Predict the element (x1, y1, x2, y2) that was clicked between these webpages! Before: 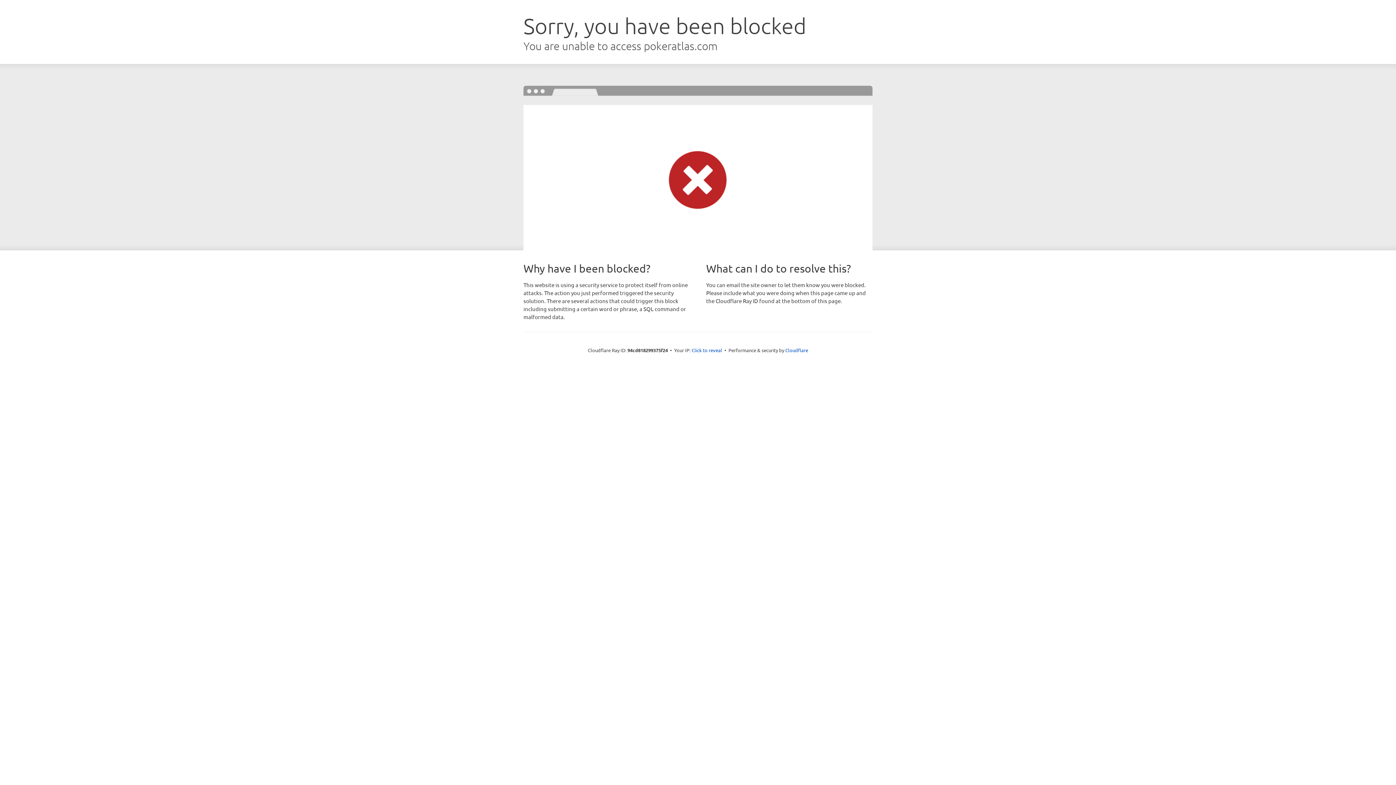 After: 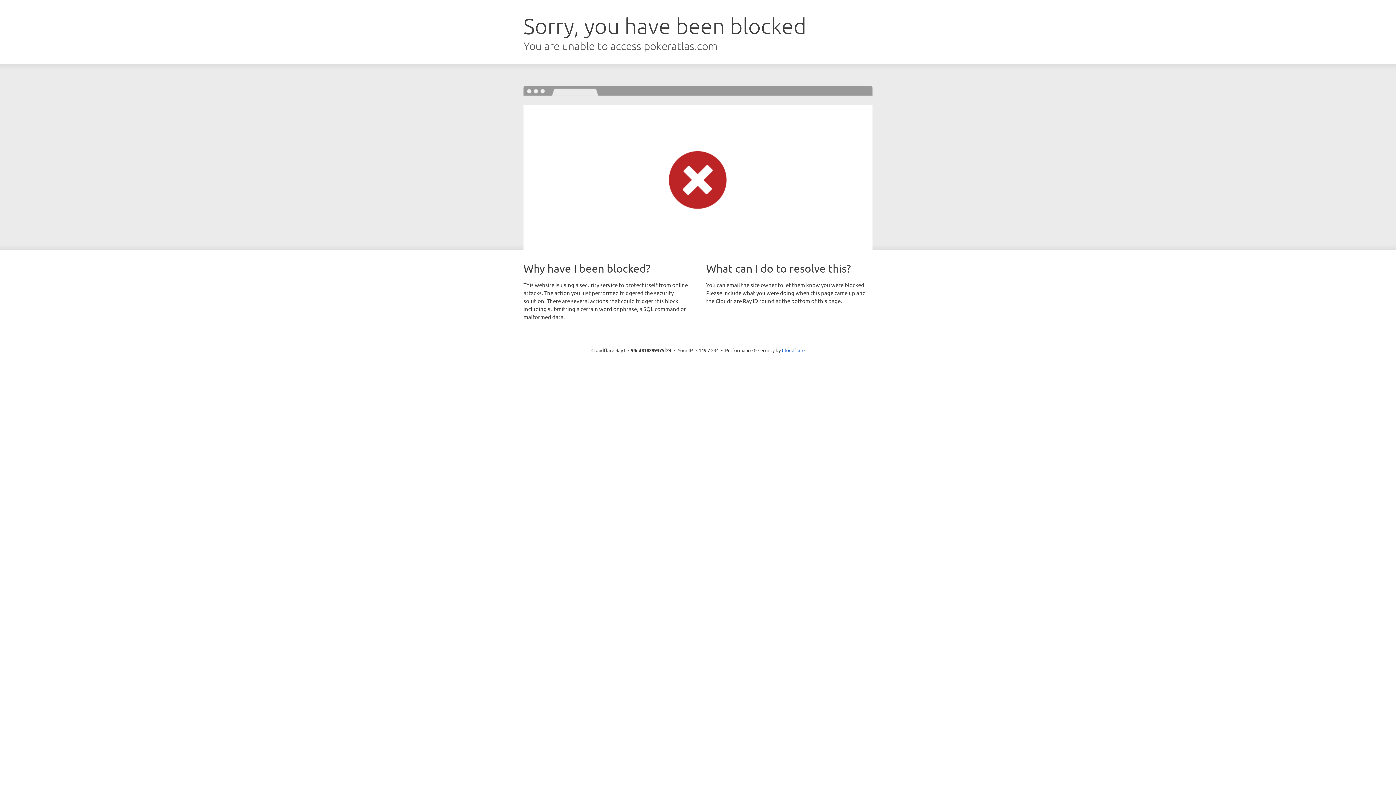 Action: bbox: (691, 346, 722, 353) label: Click to reveal